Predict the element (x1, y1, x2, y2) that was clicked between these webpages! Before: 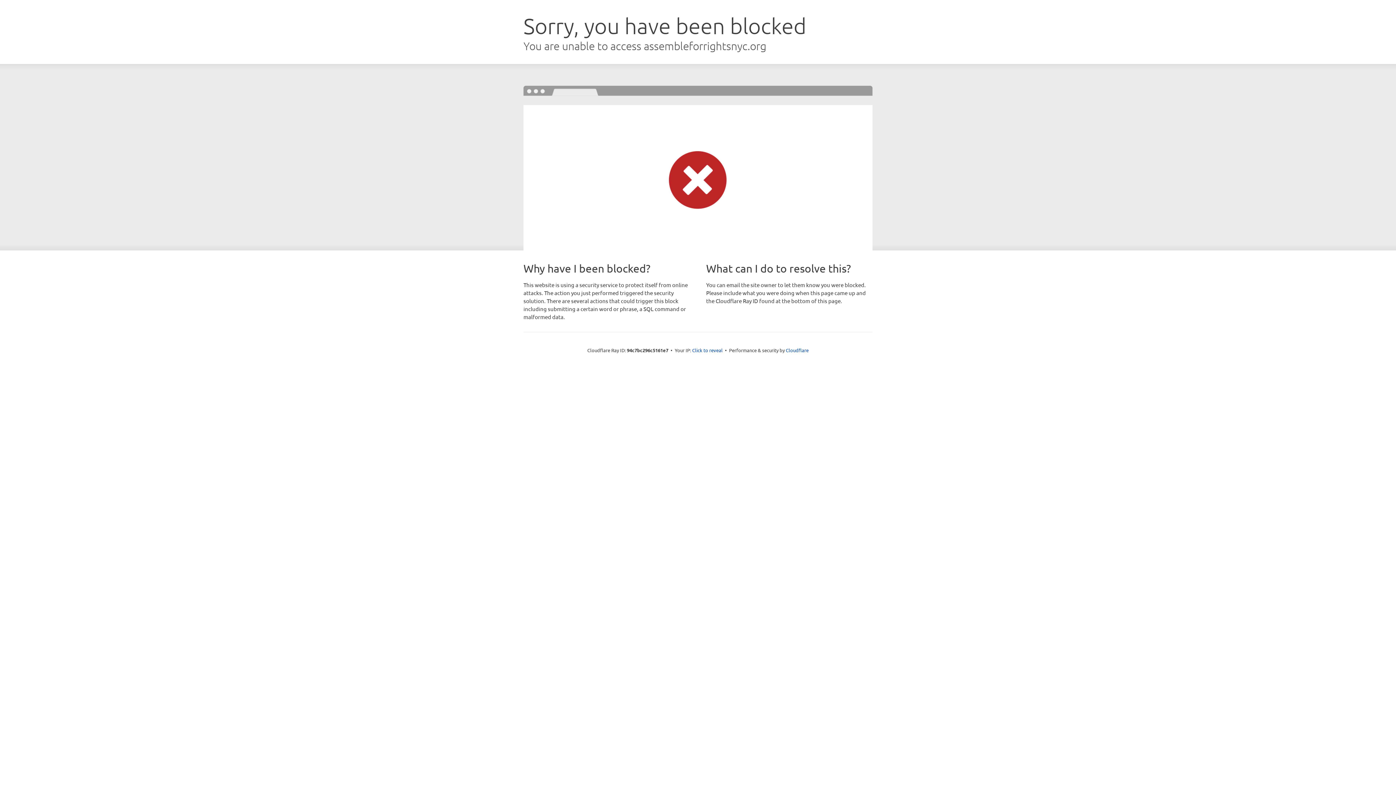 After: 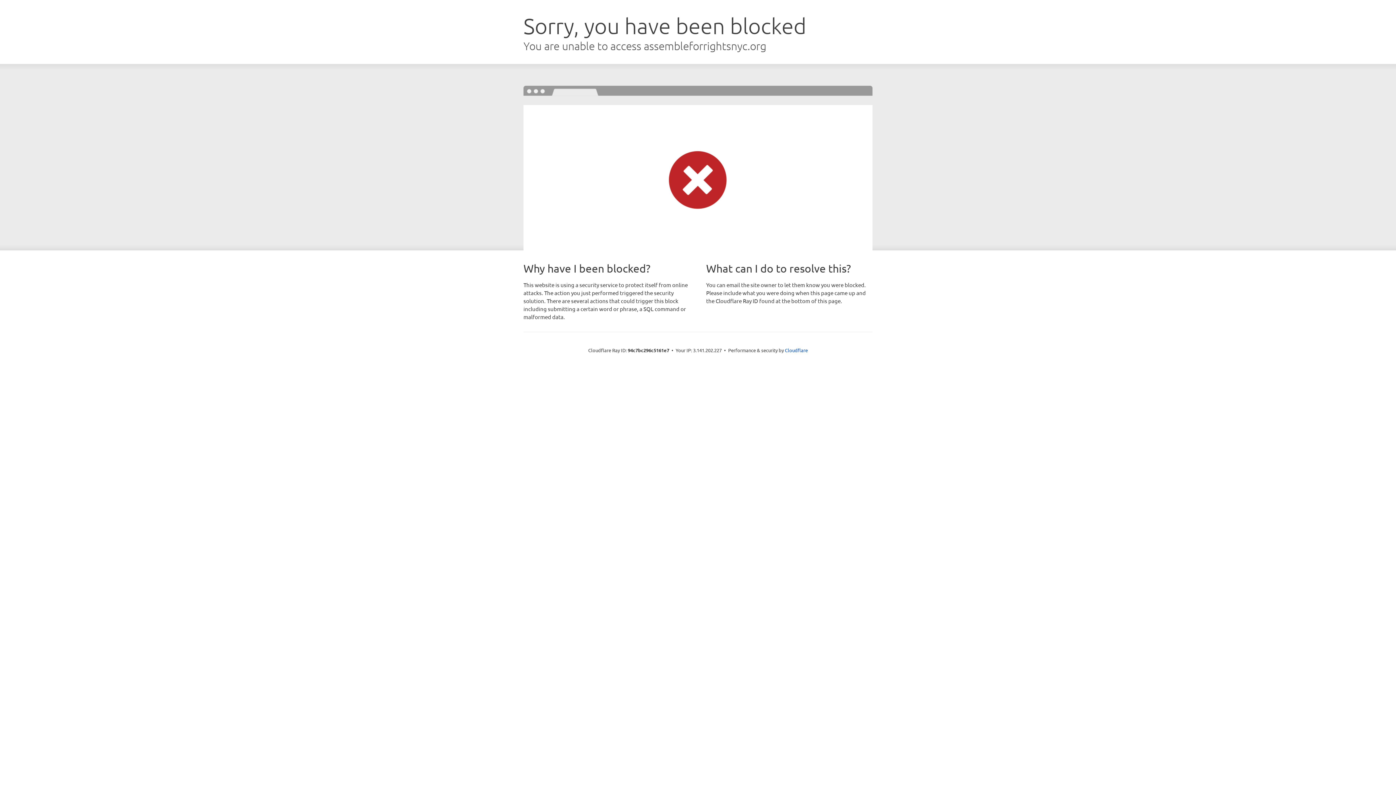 Action: label: Click to reveal bbox: (692, 346, 722, 353)